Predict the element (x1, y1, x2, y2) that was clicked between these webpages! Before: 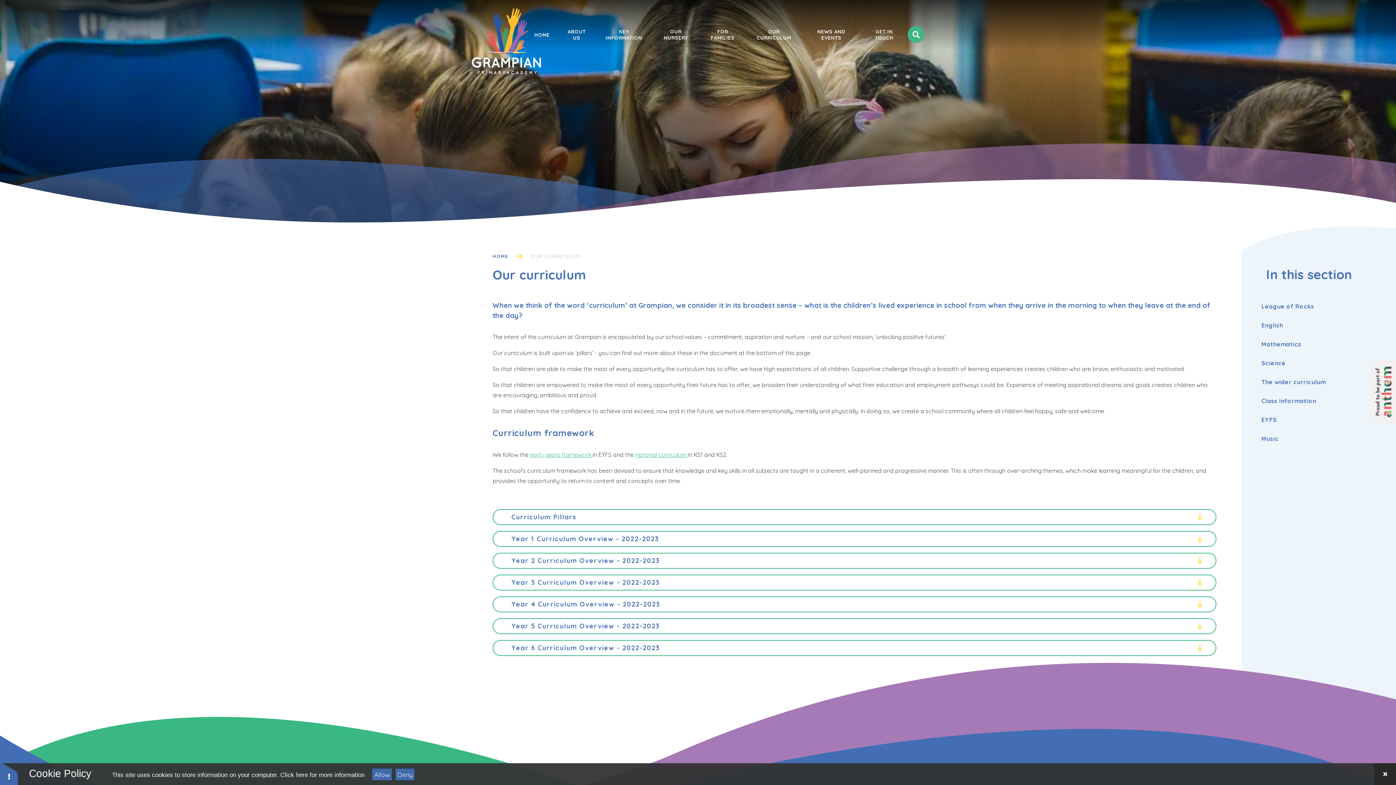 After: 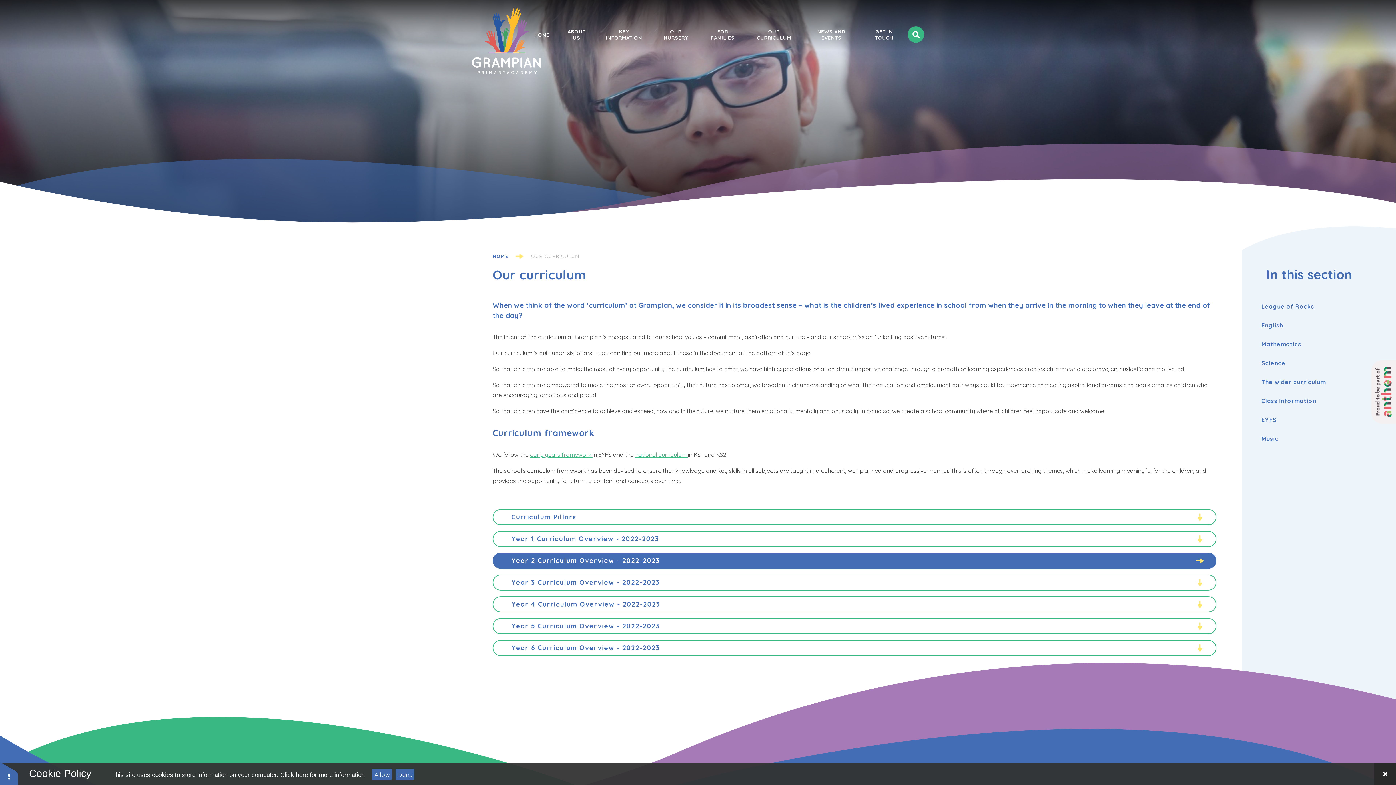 Action: bbox: (492, 553, 1216, 569) label: Year 2 Curriculum Overview - 2022-2023